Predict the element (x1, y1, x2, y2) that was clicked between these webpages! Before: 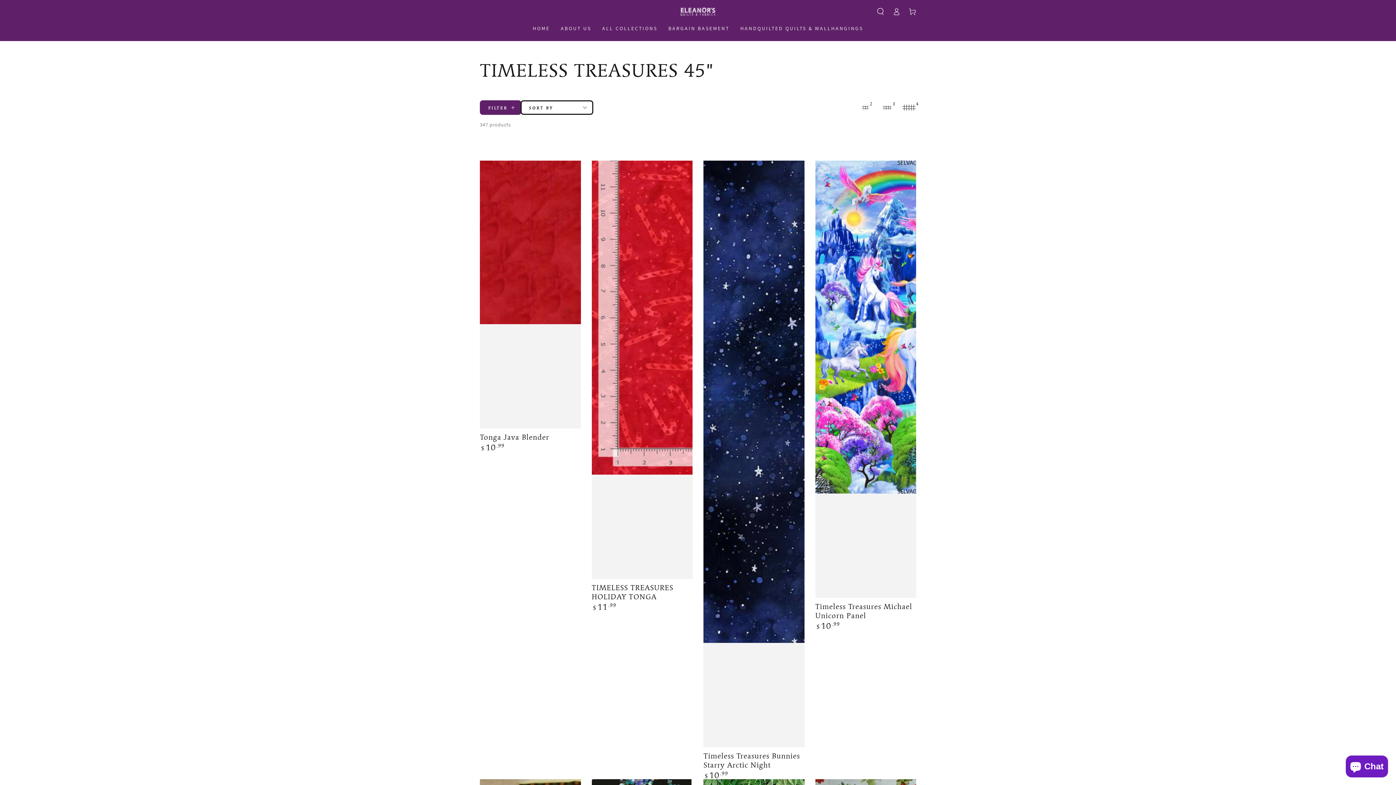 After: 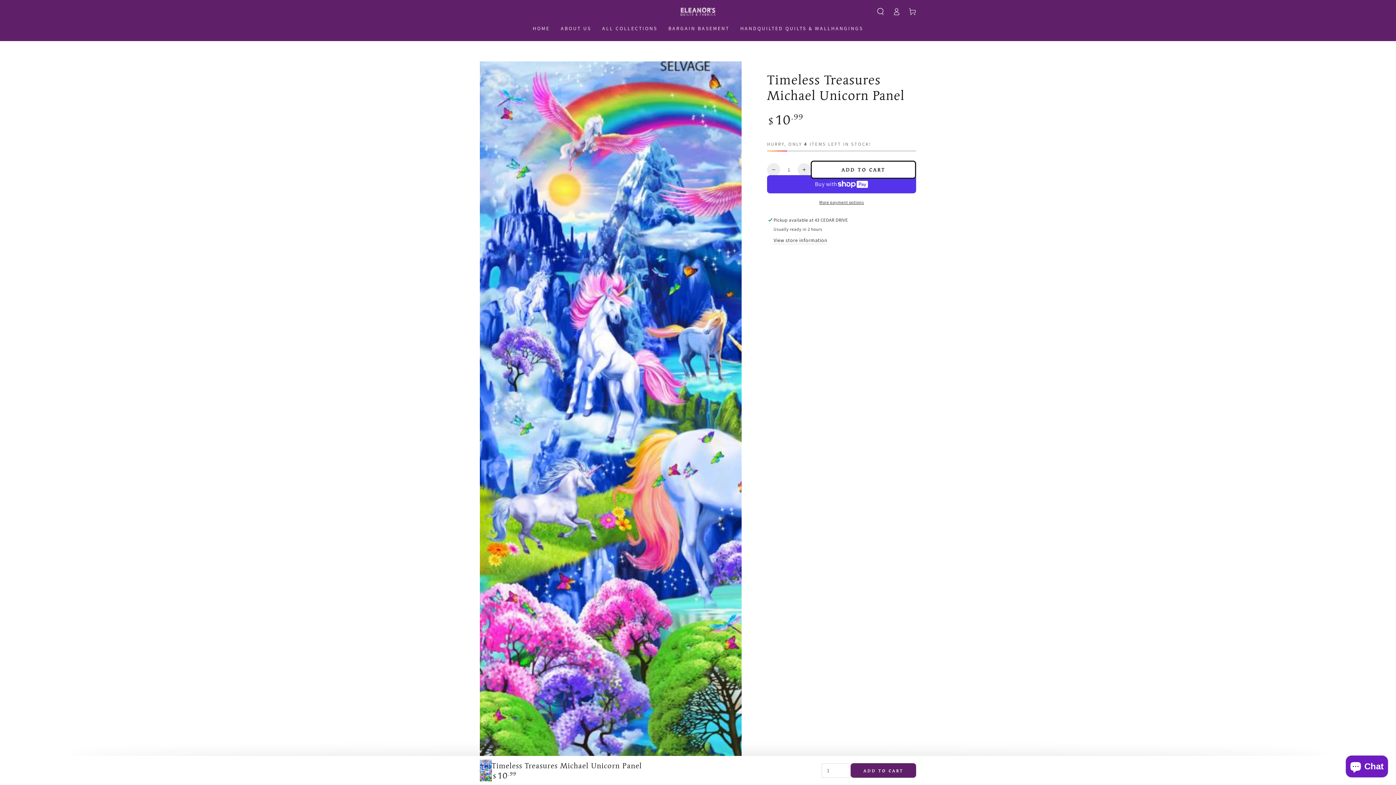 Action: bbox: (815, 160, 916, 630) label: Timeless Treasures Michael Unicorn Panel